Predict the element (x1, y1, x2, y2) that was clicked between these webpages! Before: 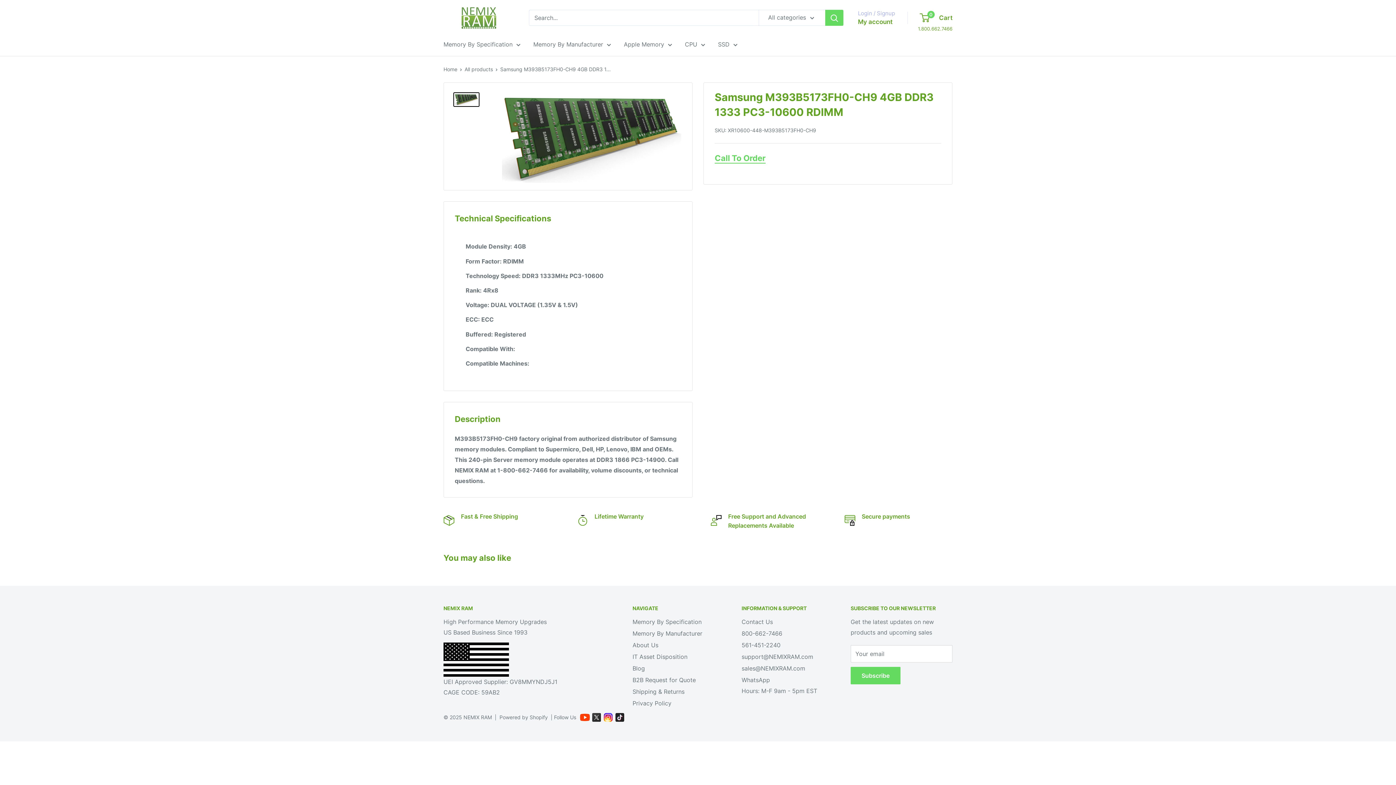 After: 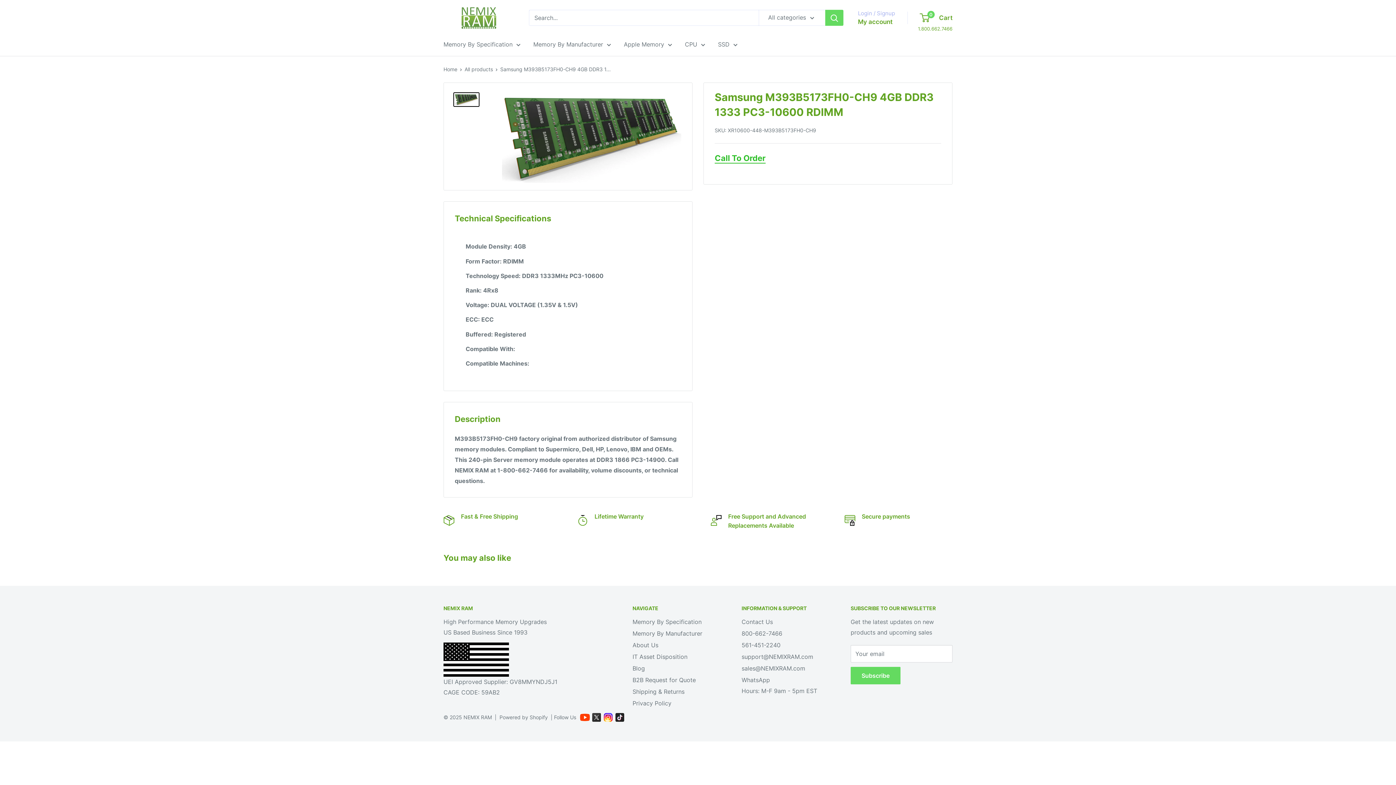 Action: bbox: (714, 153, 765, 163) label: Call To Order